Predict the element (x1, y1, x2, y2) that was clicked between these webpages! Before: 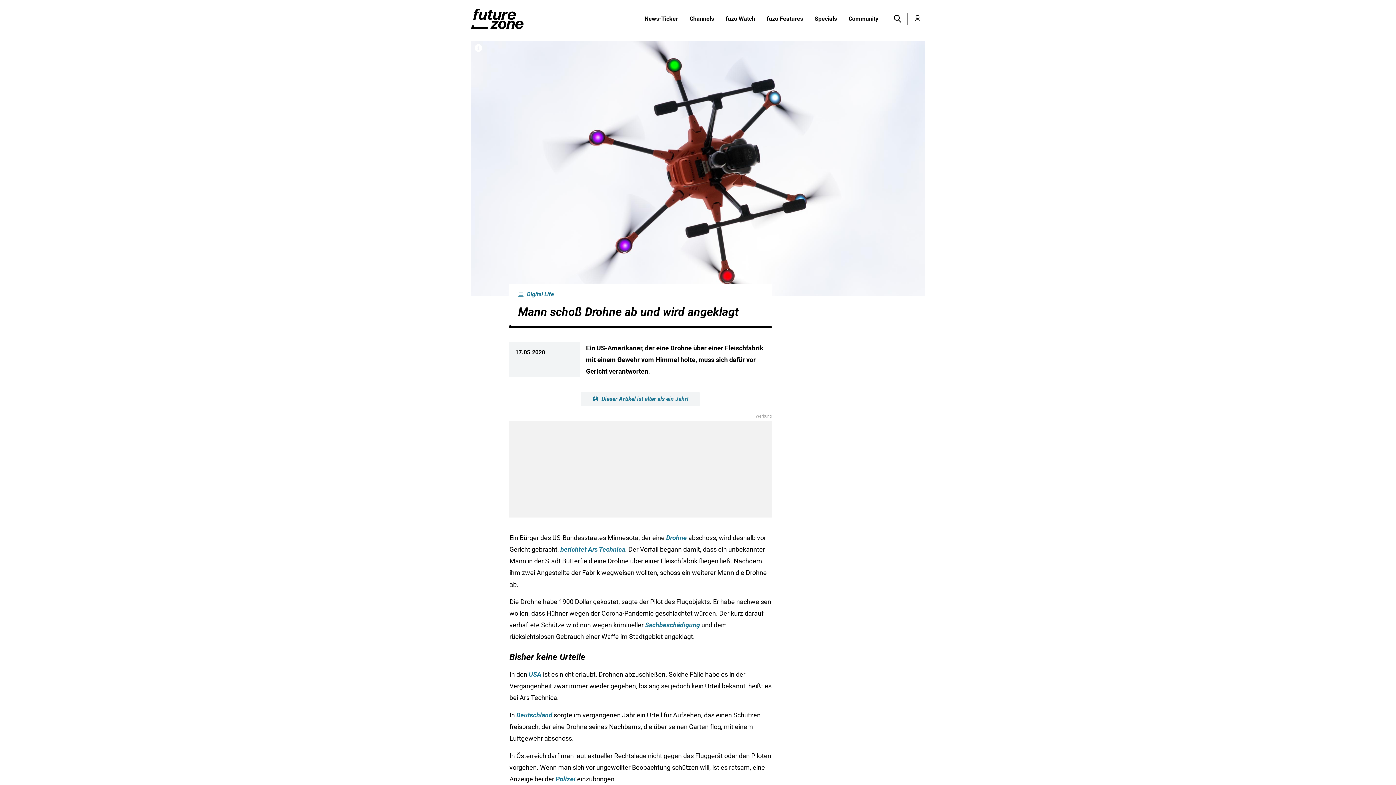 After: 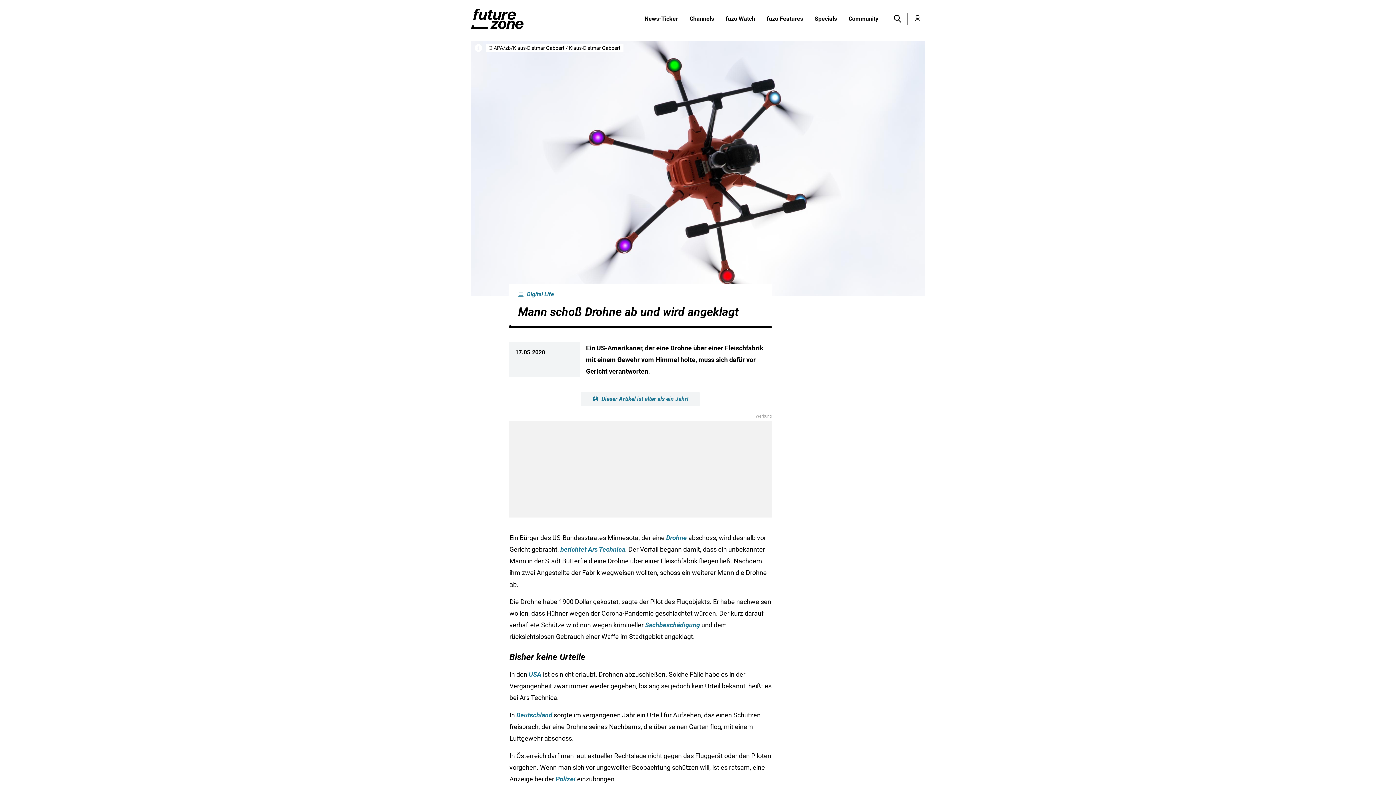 Action: bbox: (474, 43, 482, 52)